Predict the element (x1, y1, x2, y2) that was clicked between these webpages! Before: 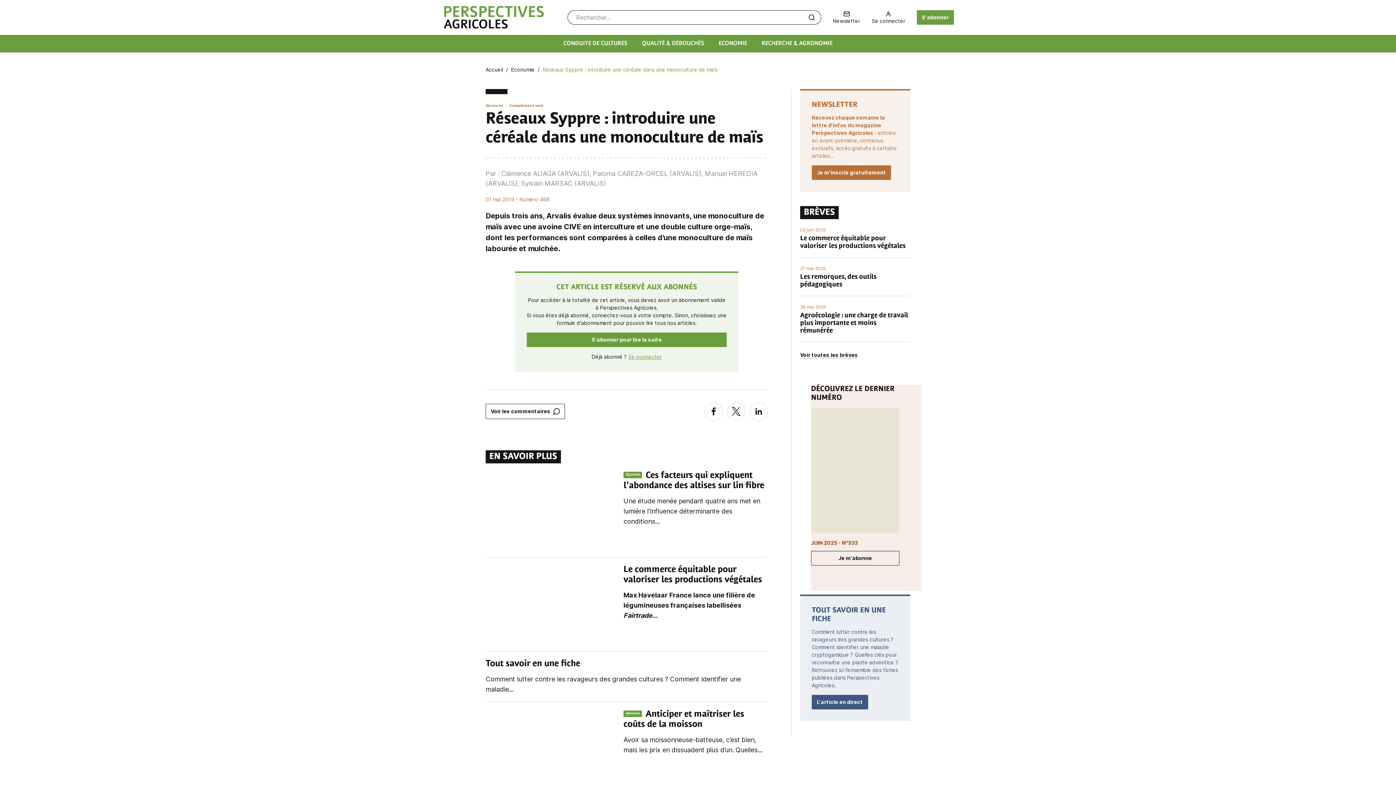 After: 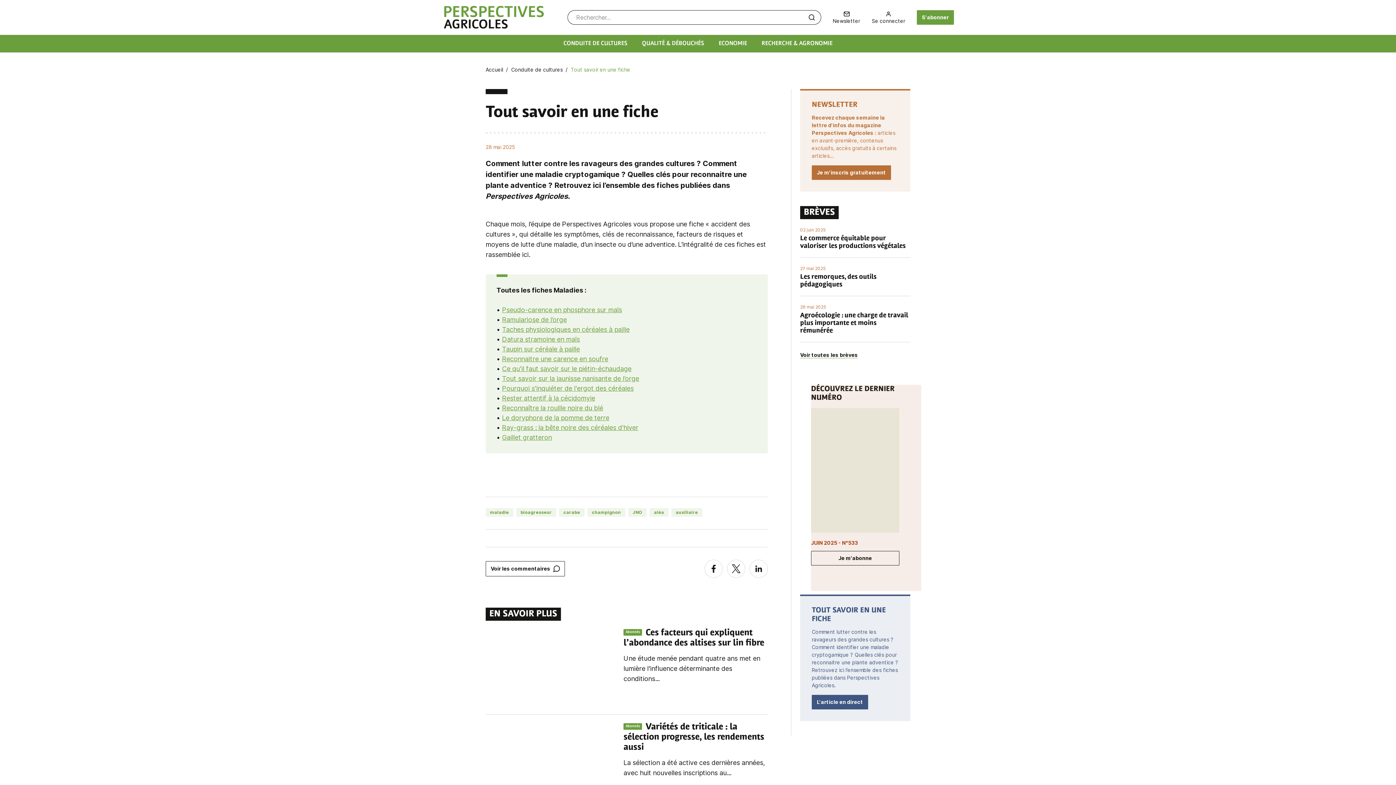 Action: label: Tout savoir en une fiche bbox: (485, 660, 580, 668)